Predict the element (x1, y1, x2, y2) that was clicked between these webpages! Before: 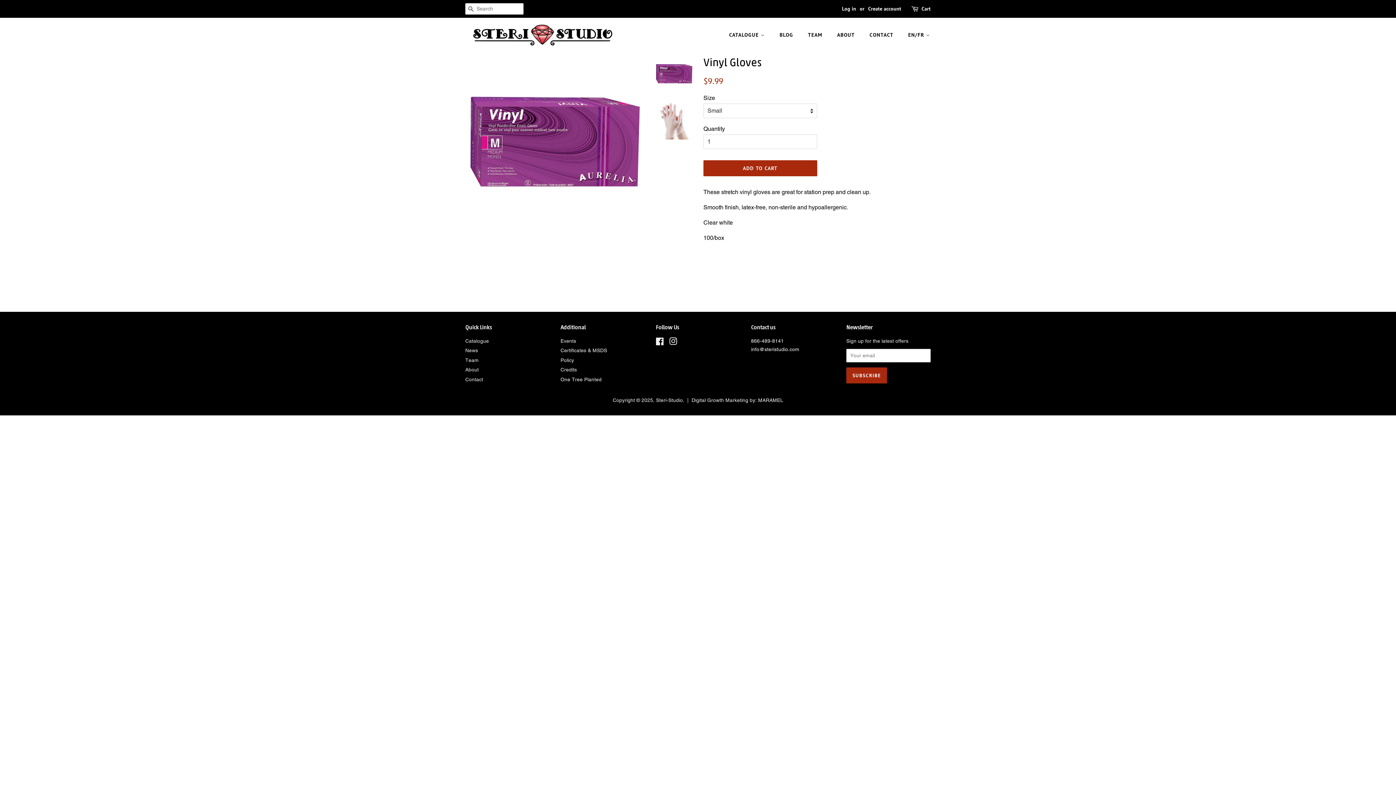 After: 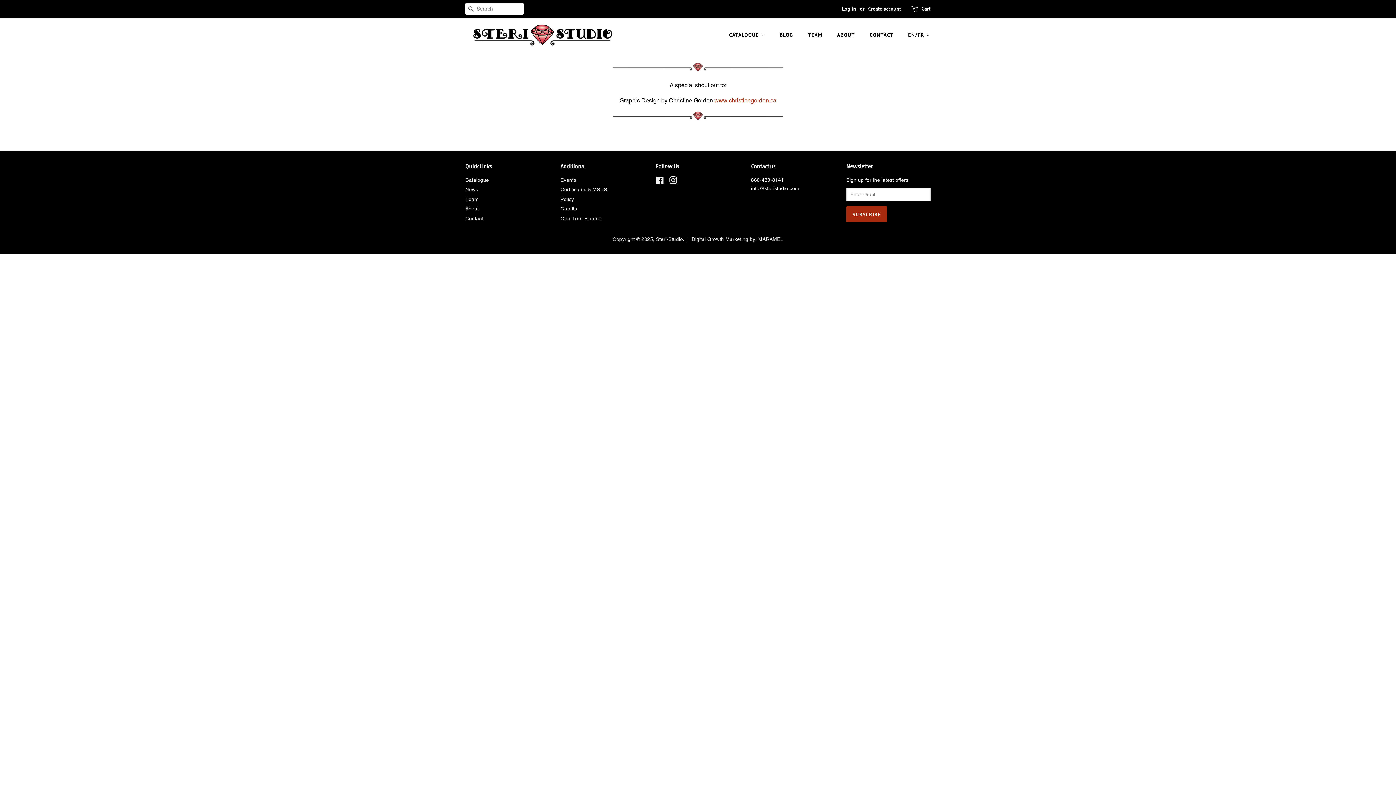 Action: bbox: (560, 366, 577, 372) label: Credits